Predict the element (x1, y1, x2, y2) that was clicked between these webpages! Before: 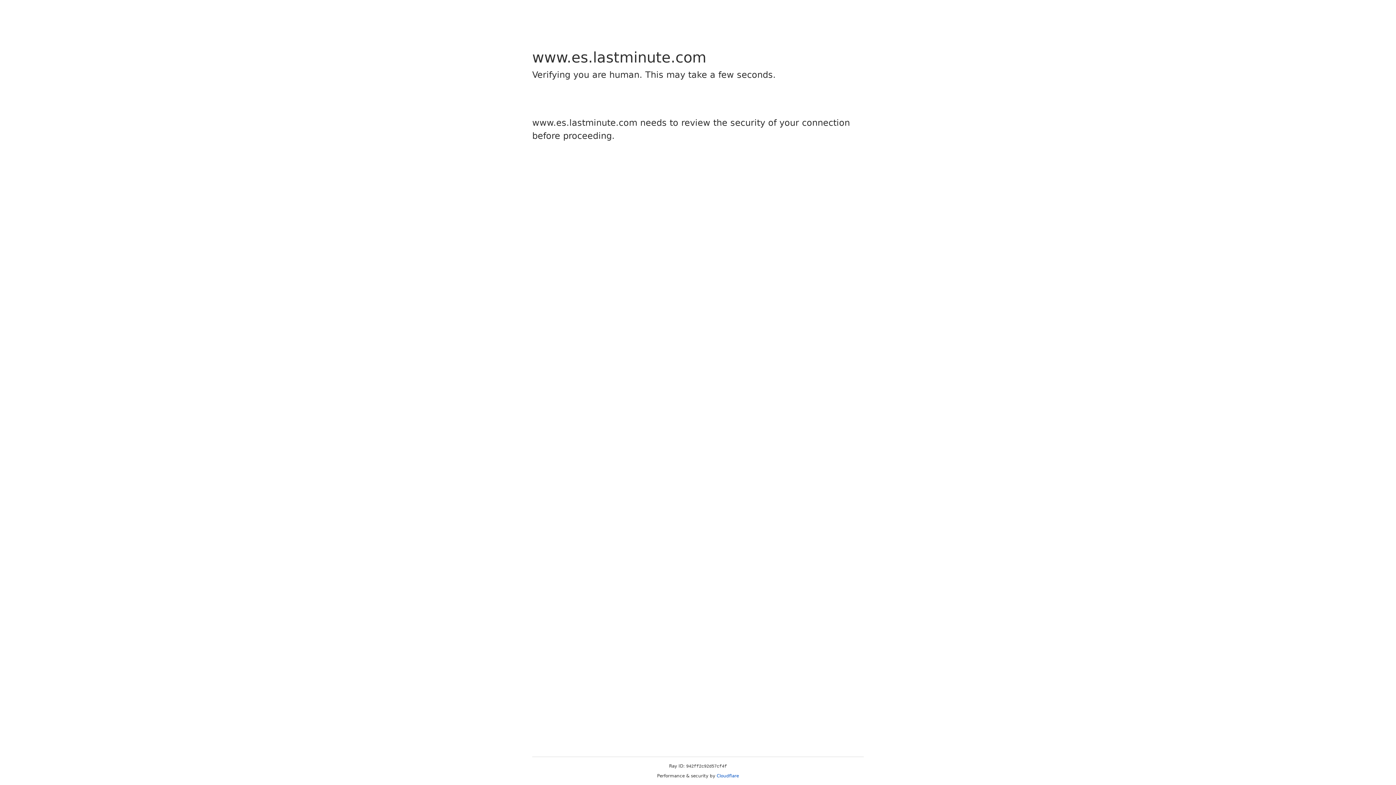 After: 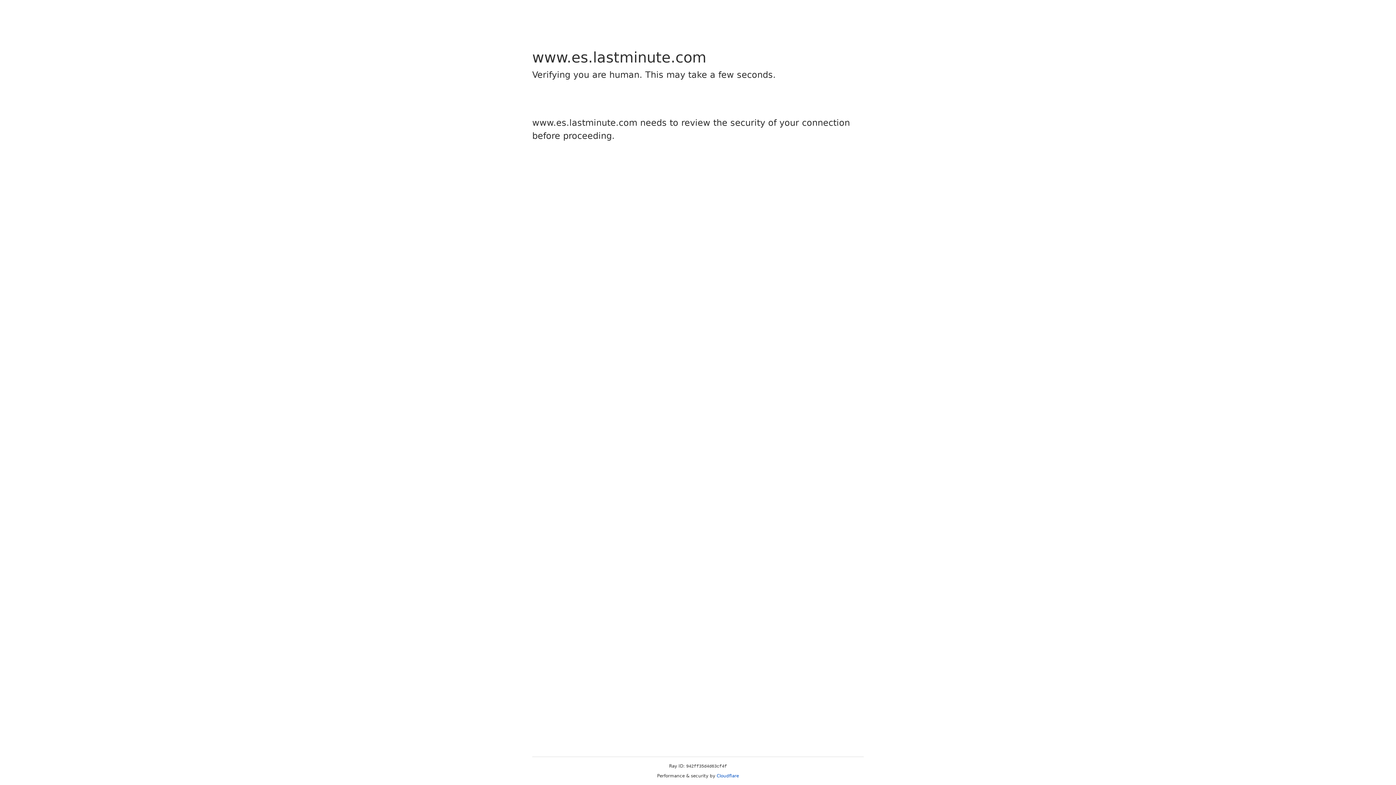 Action: bbox: (716, 773, 739, 778) label: Cloudflare